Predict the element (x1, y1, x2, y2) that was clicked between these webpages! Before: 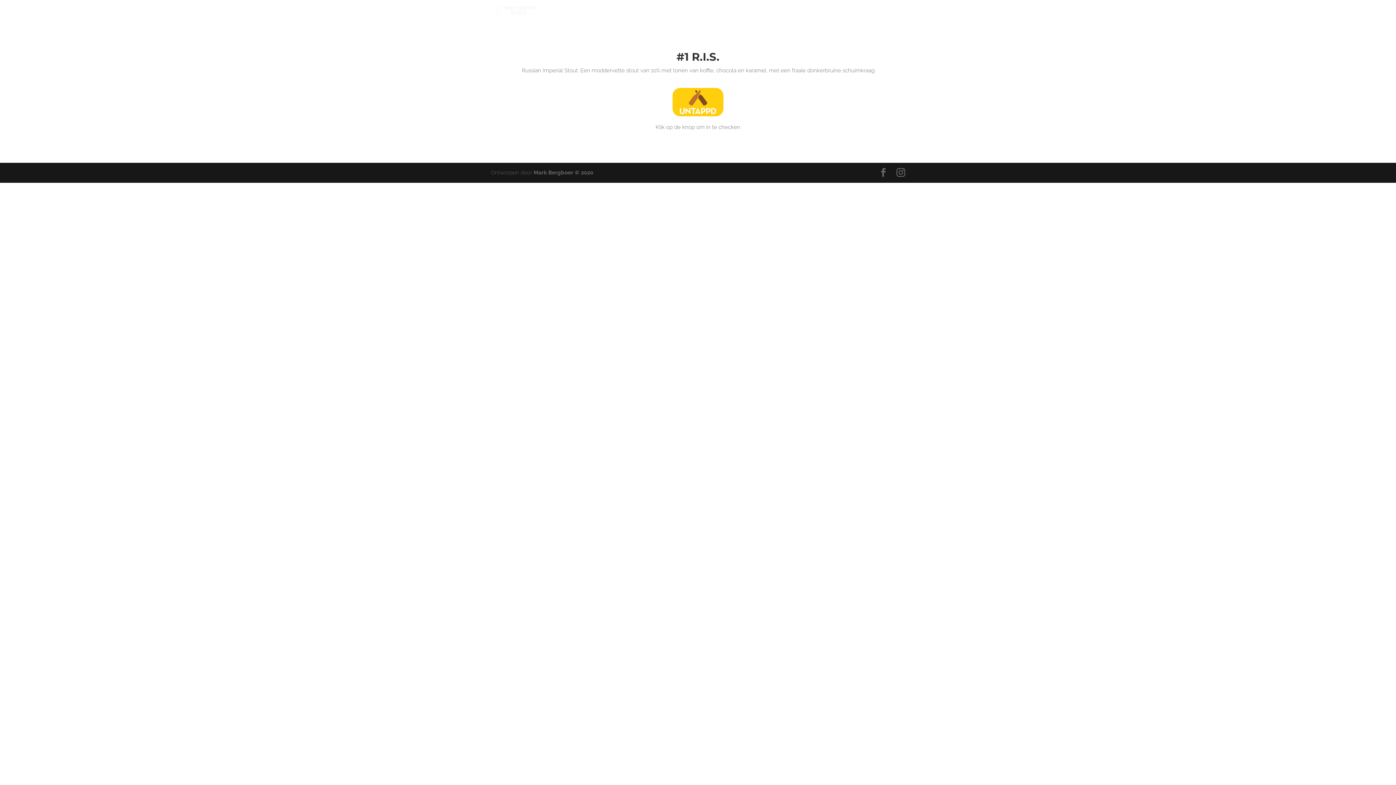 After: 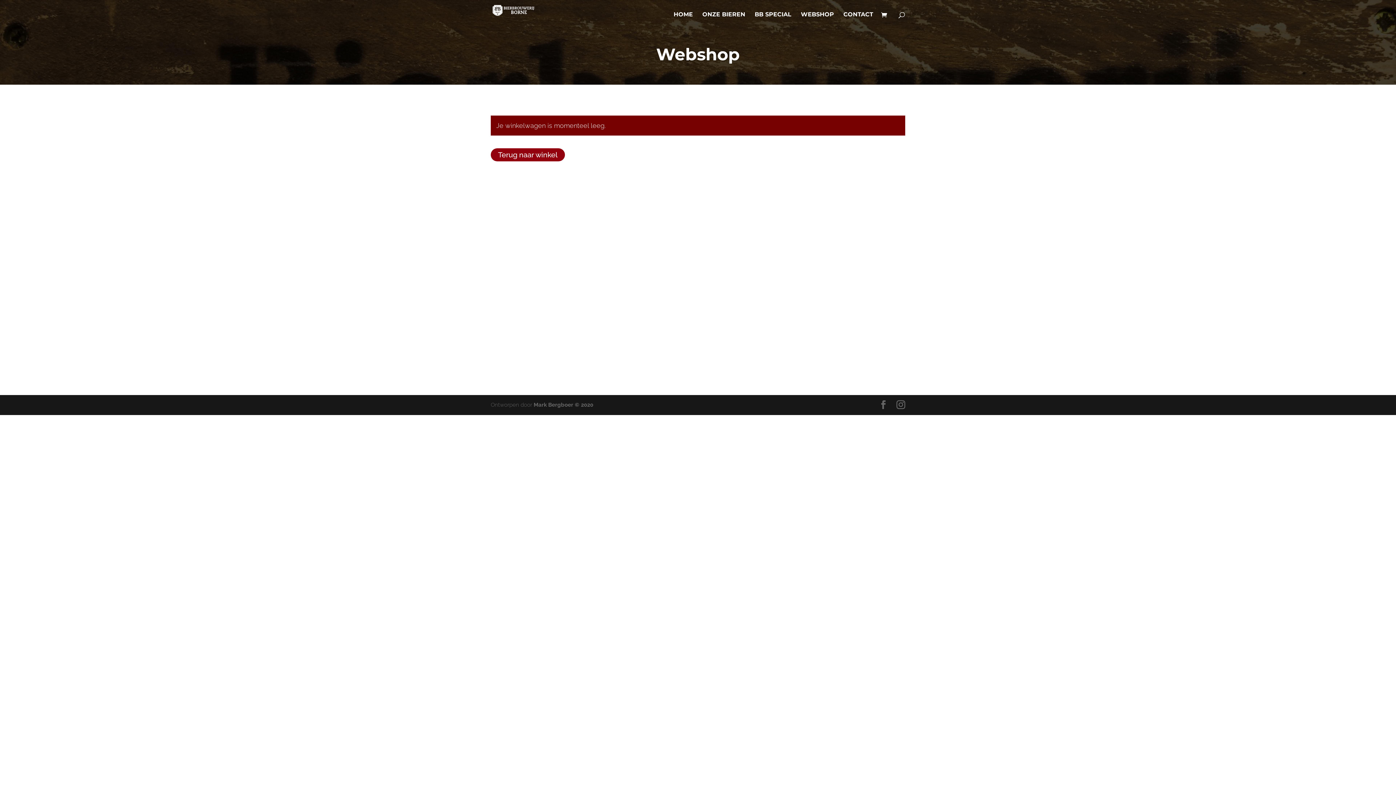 Action: bbox: (881, 11, 890, 19)